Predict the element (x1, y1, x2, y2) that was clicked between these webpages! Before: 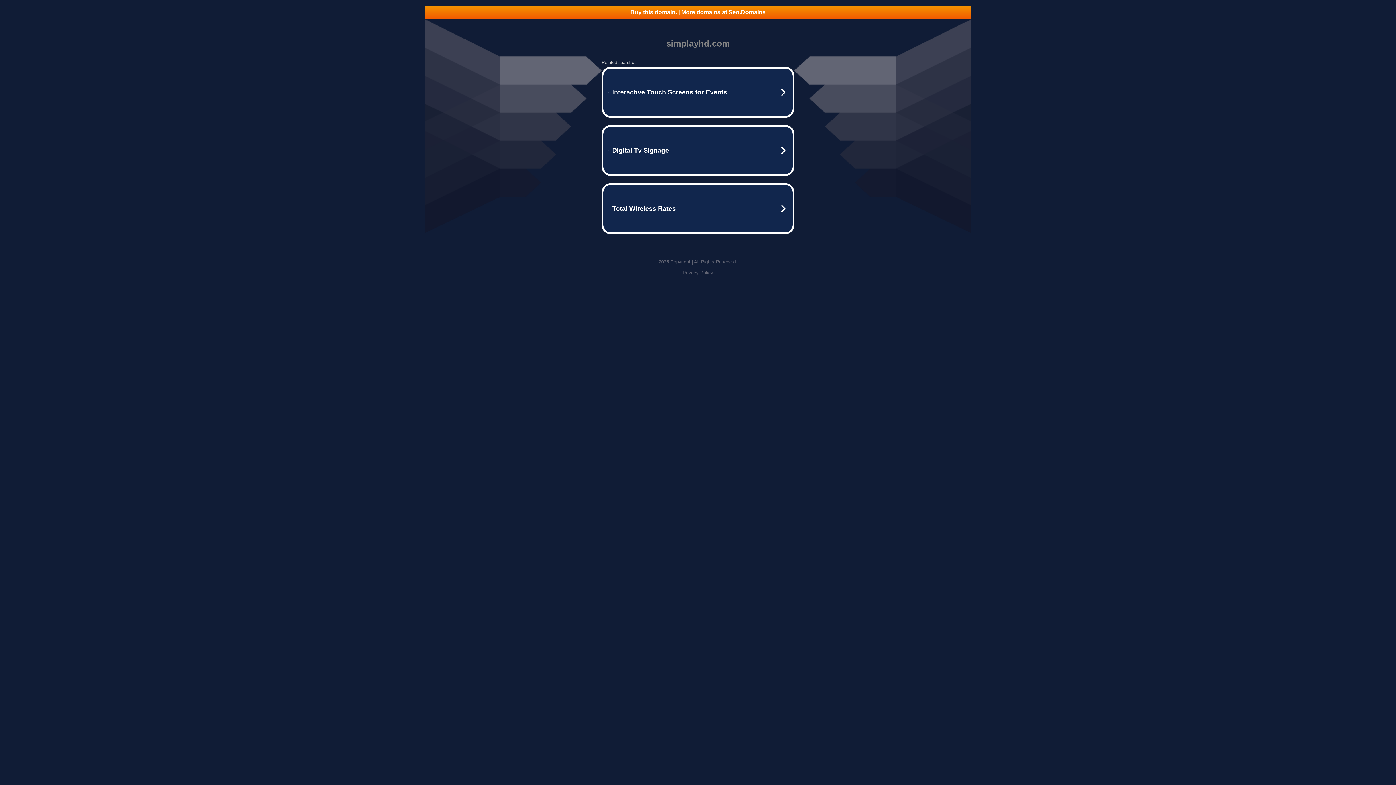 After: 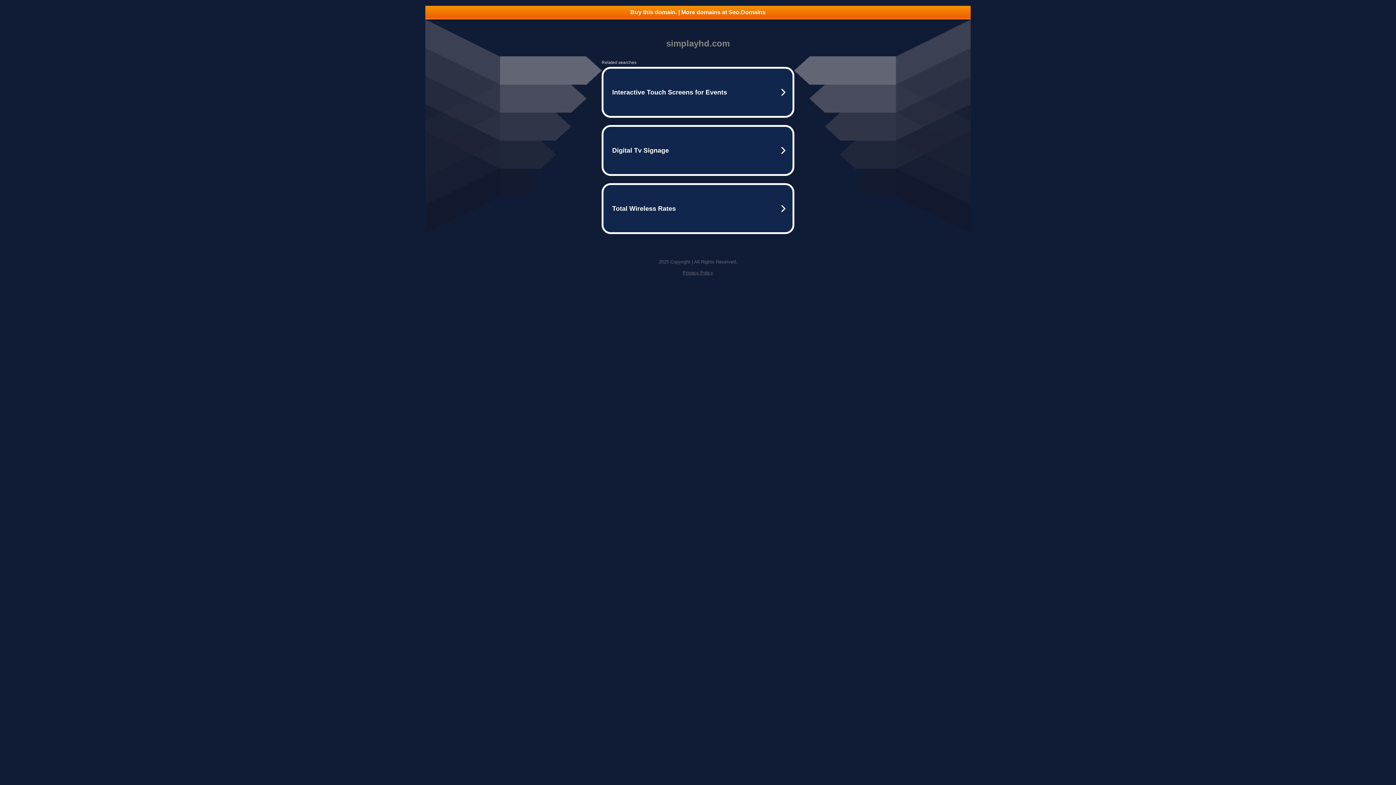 Action: label: Buy this domain. | More domains at Seo.Domains bbox: (425, 5, 970, 18)